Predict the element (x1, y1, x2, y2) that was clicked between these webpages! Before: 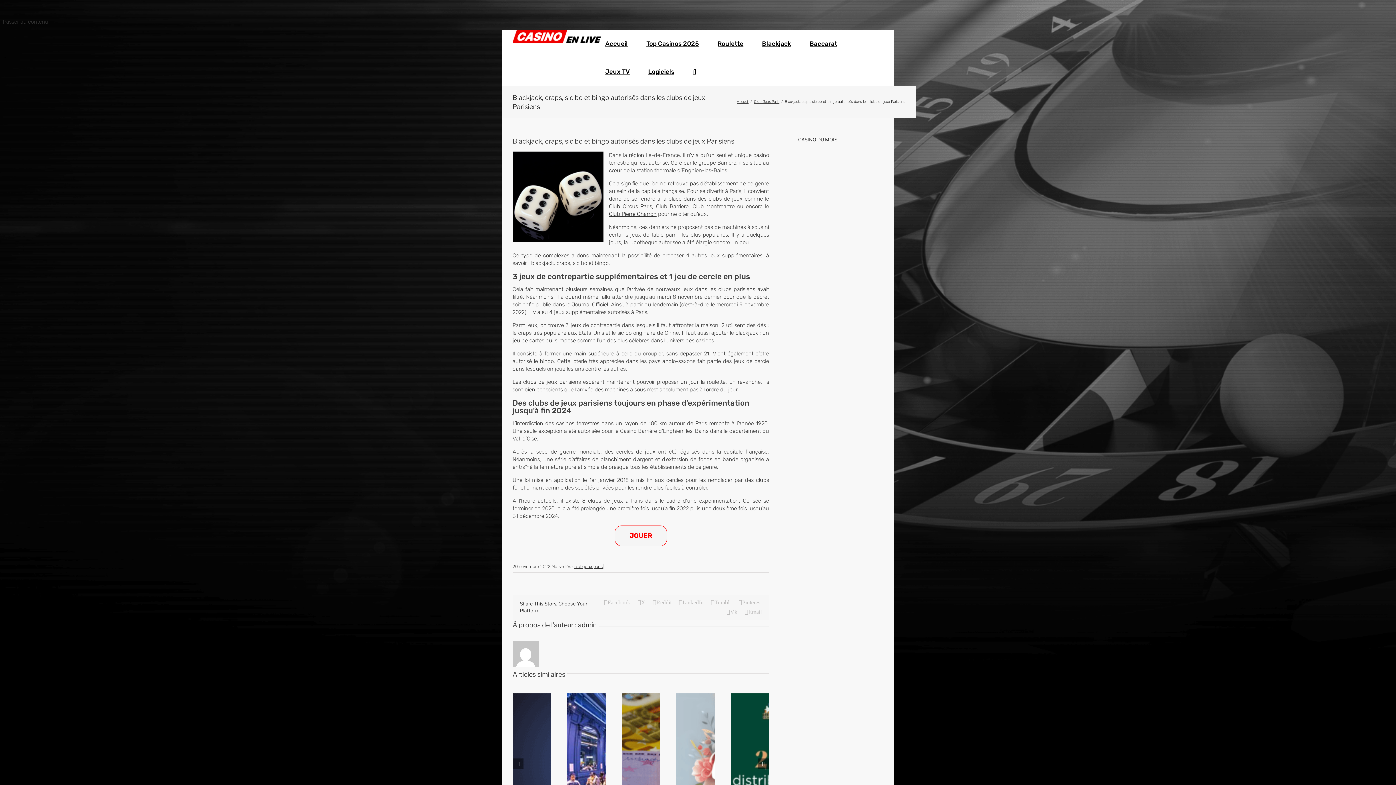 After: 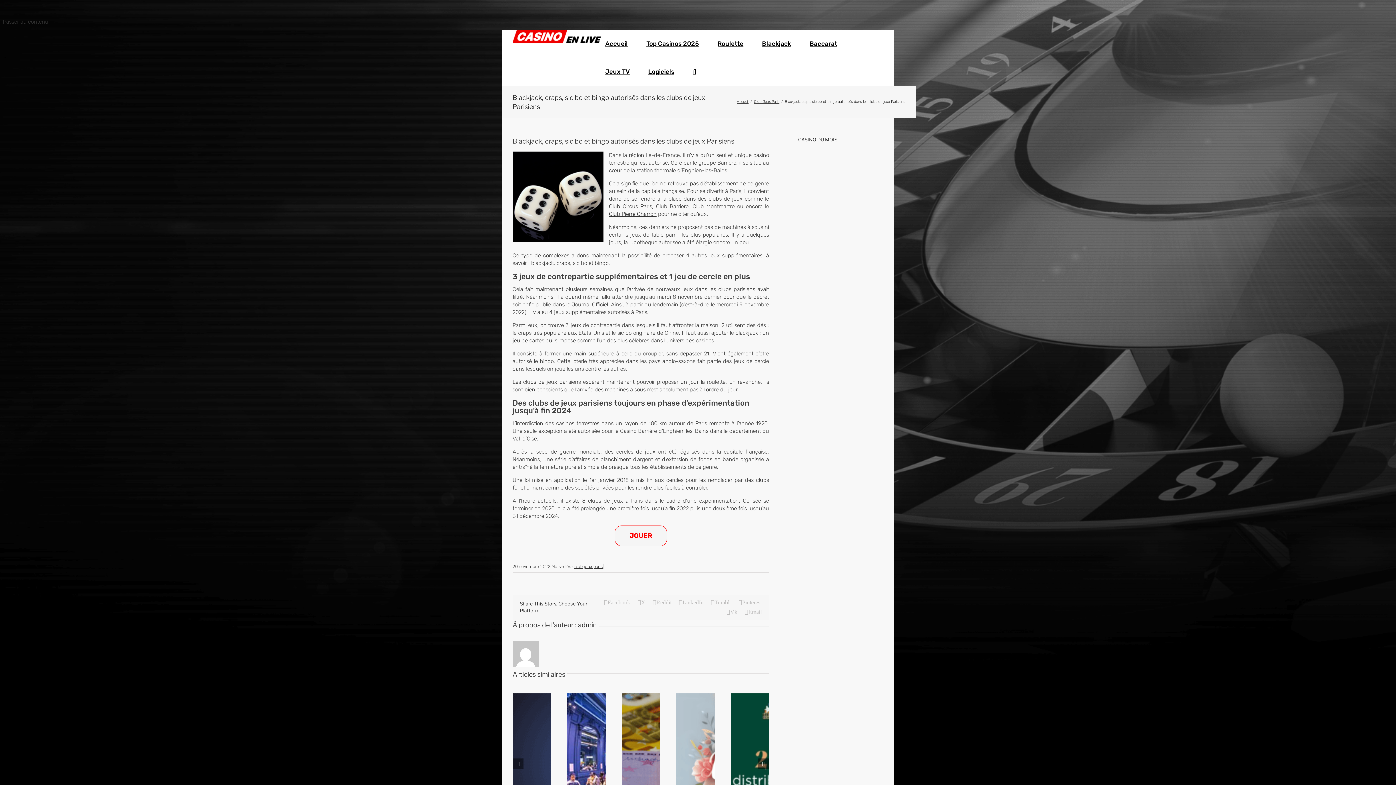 Action: label: Vk bbox: (726, 609, 737, 615)